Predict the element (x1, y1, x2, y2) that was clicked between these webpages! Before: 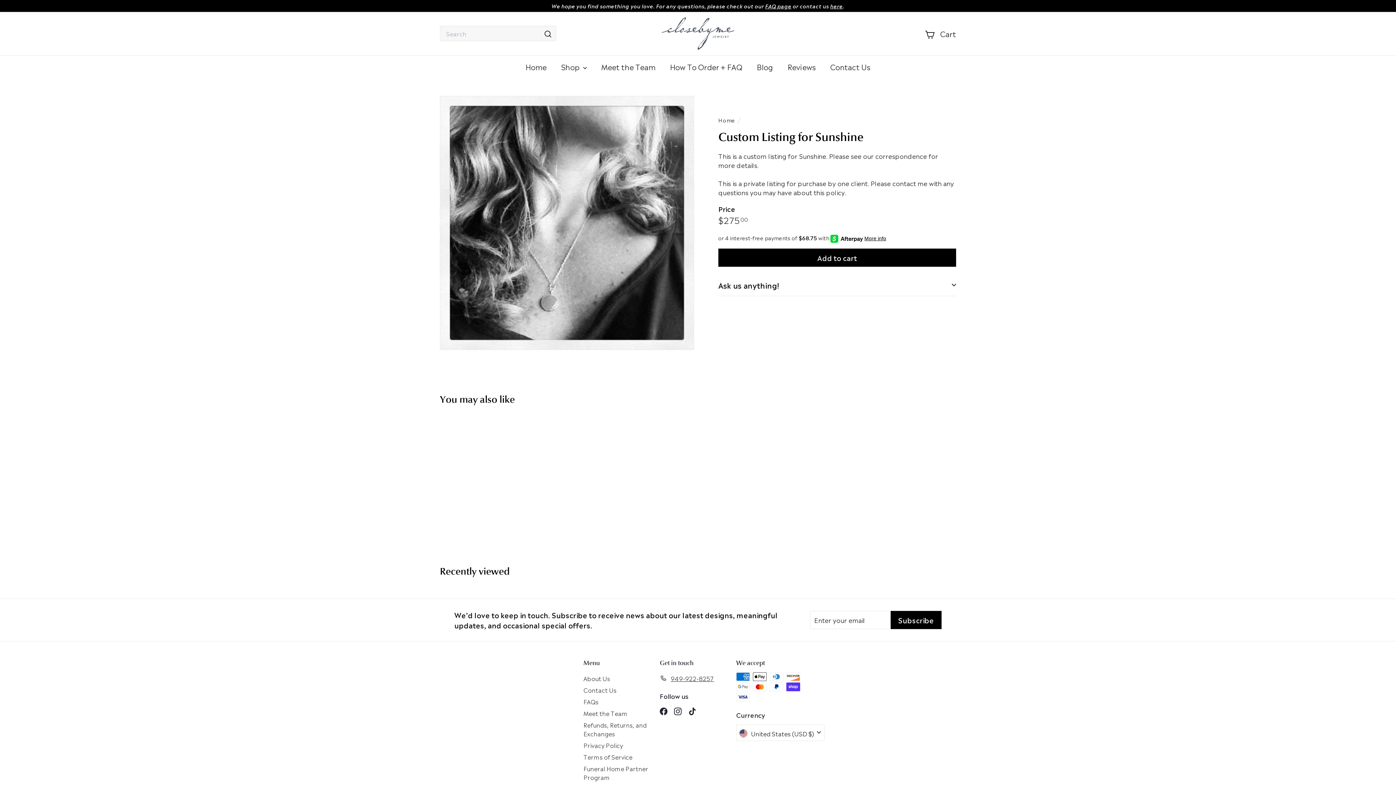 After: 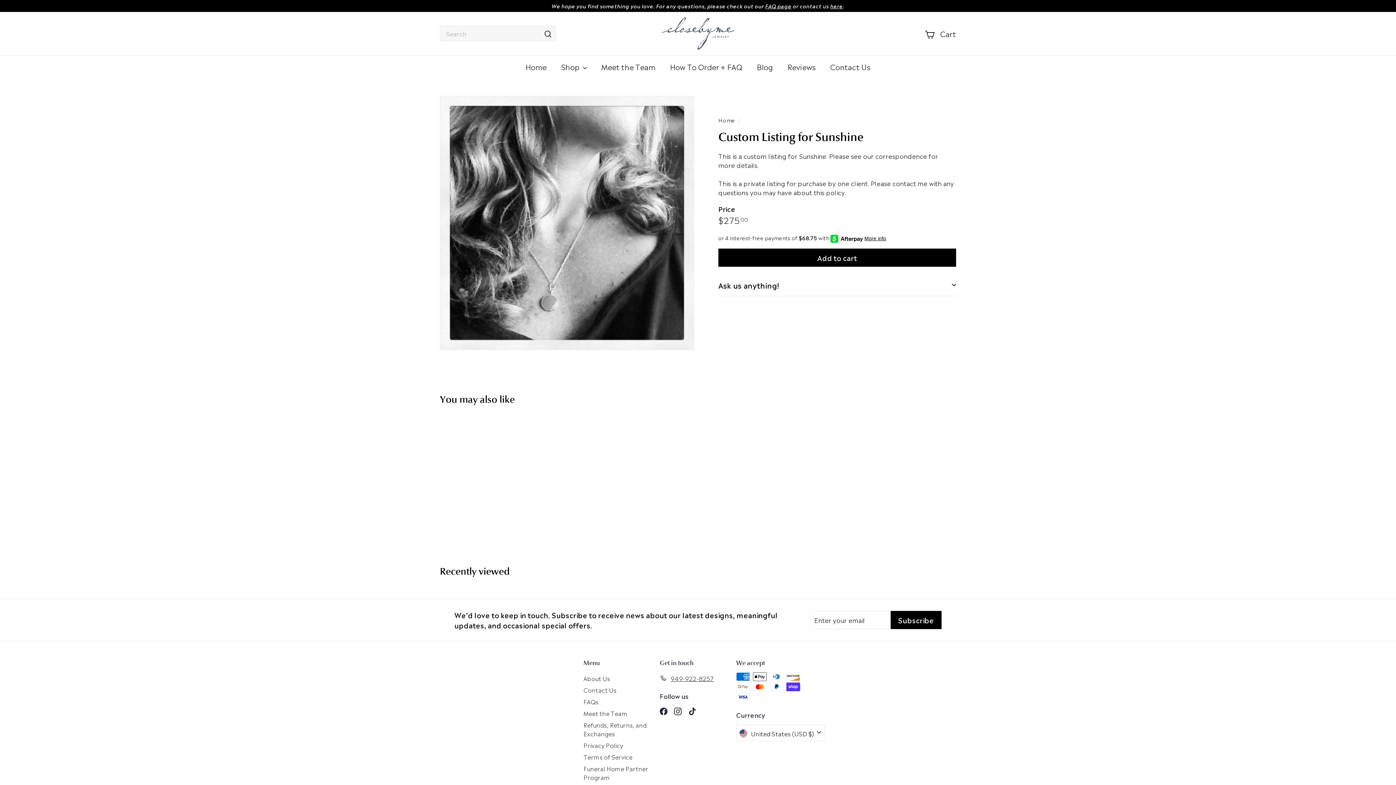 Action: bbox: (765, 2, 791, 9) label: FAQ page